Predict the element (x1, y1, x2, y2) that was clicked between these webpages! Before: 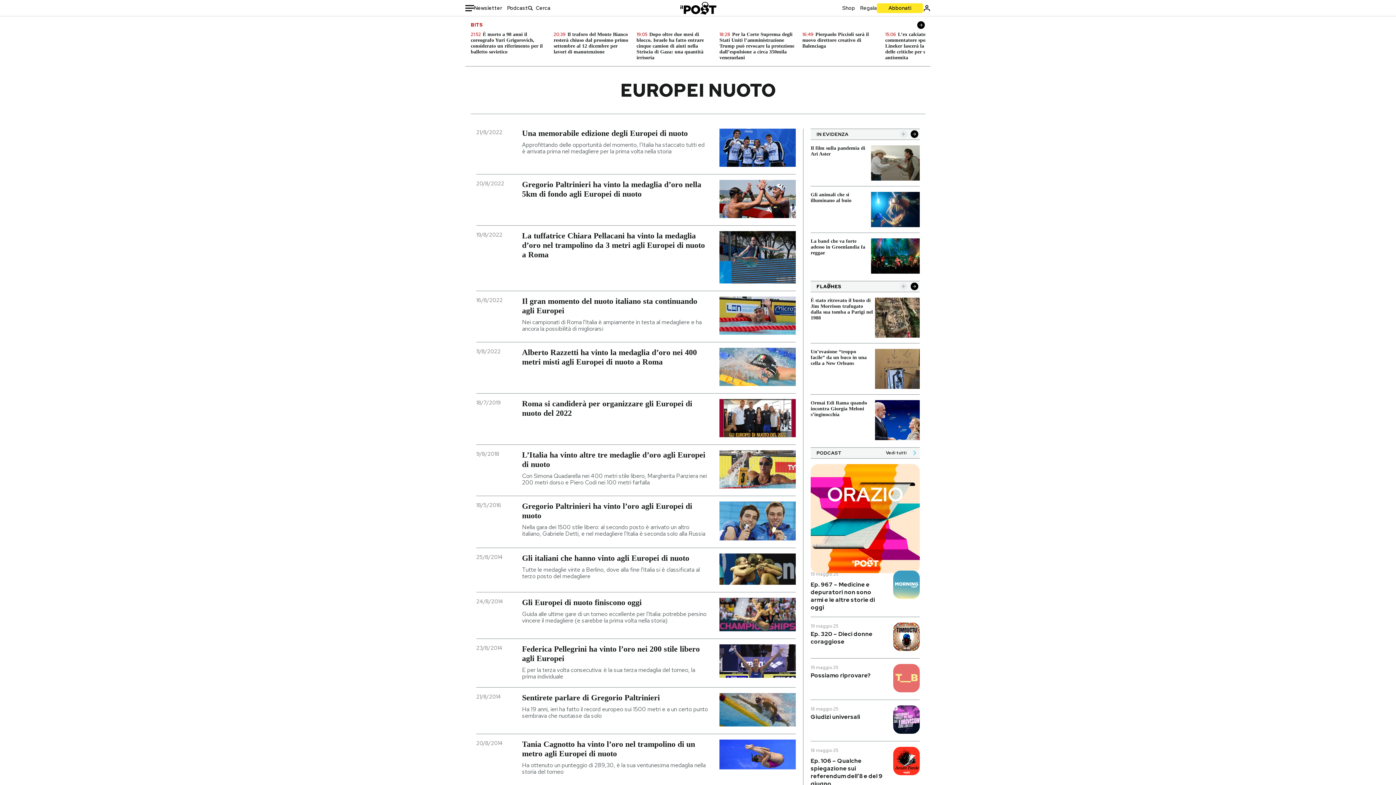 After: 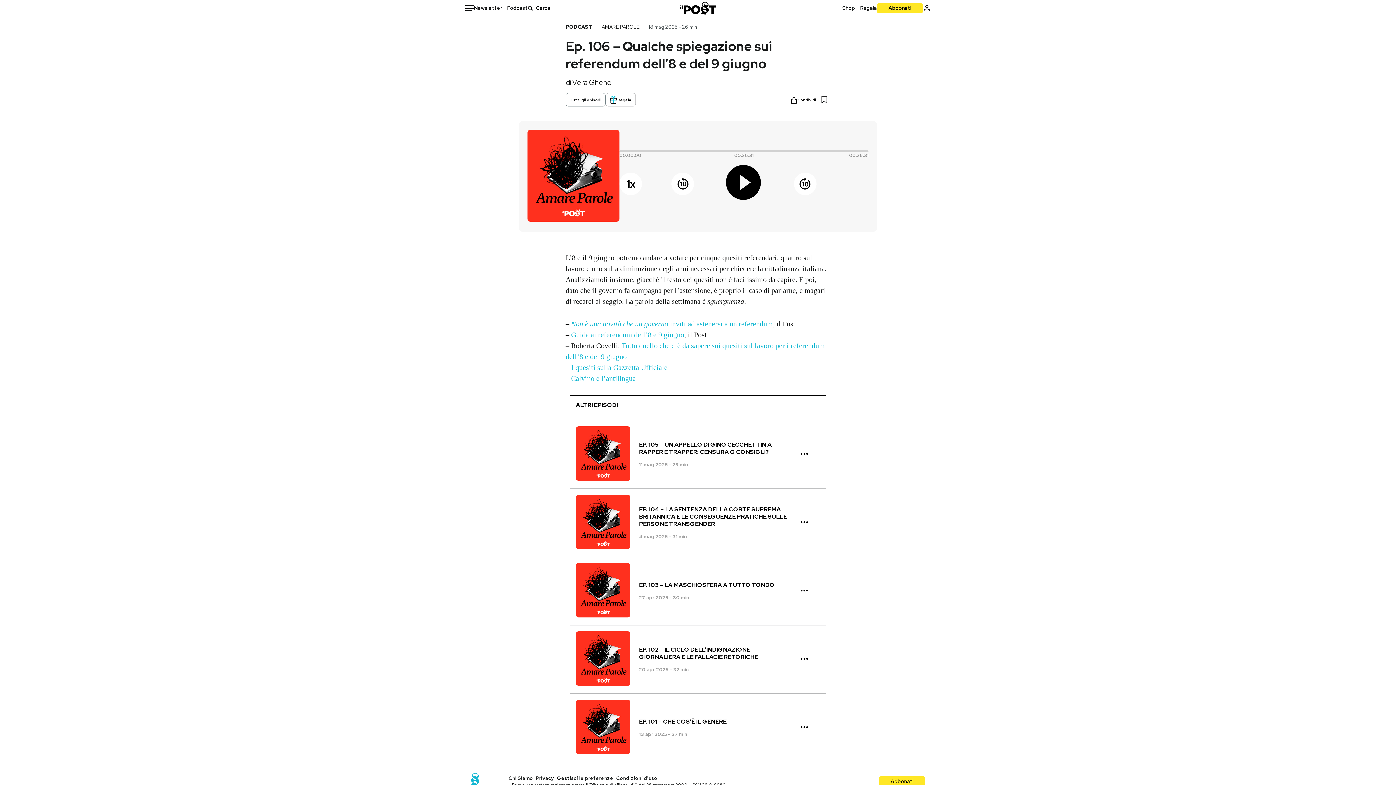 Action: label: 18 maggio 25
Ep. 106 – Qualche spiegazione sui referendum dell’8 e del 9 giugno bbox: (810, 747, 920, 793)